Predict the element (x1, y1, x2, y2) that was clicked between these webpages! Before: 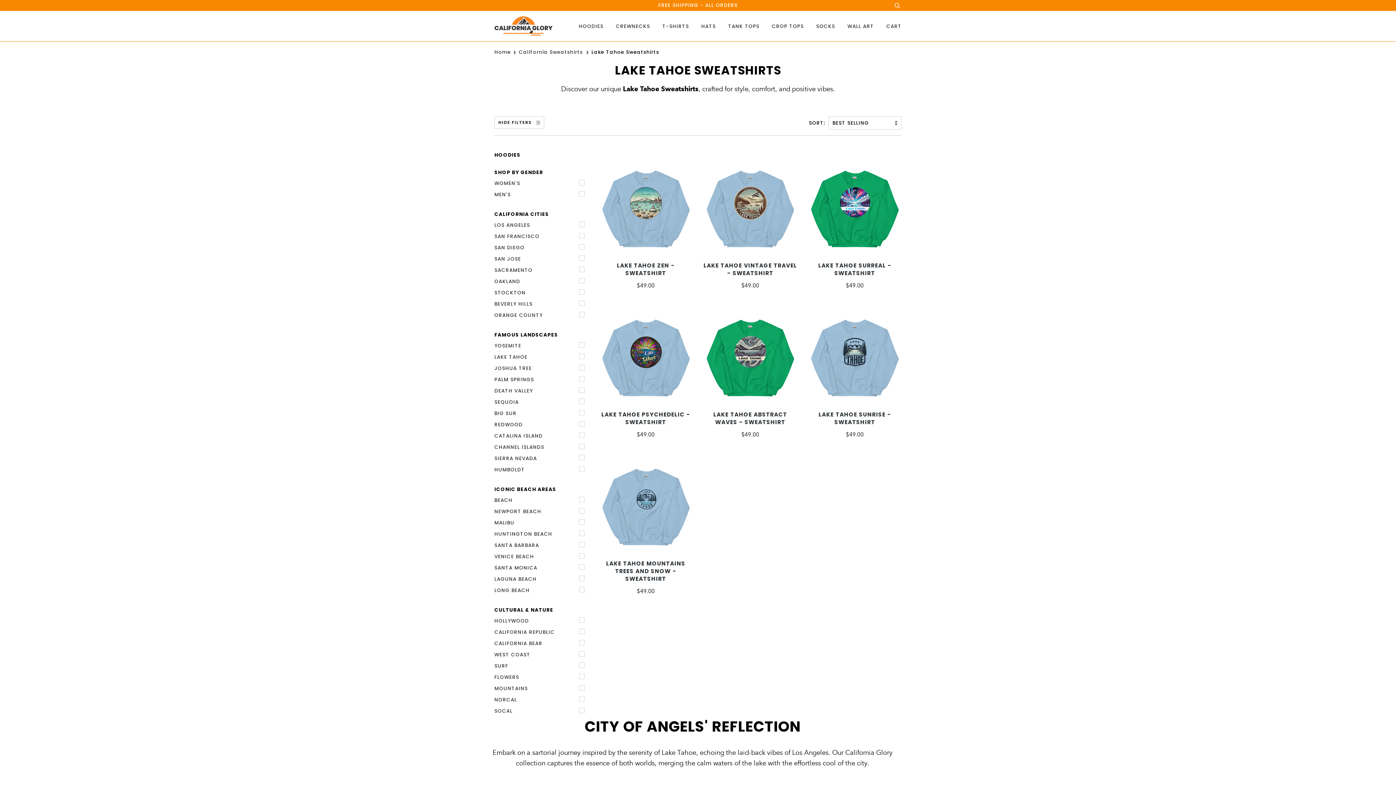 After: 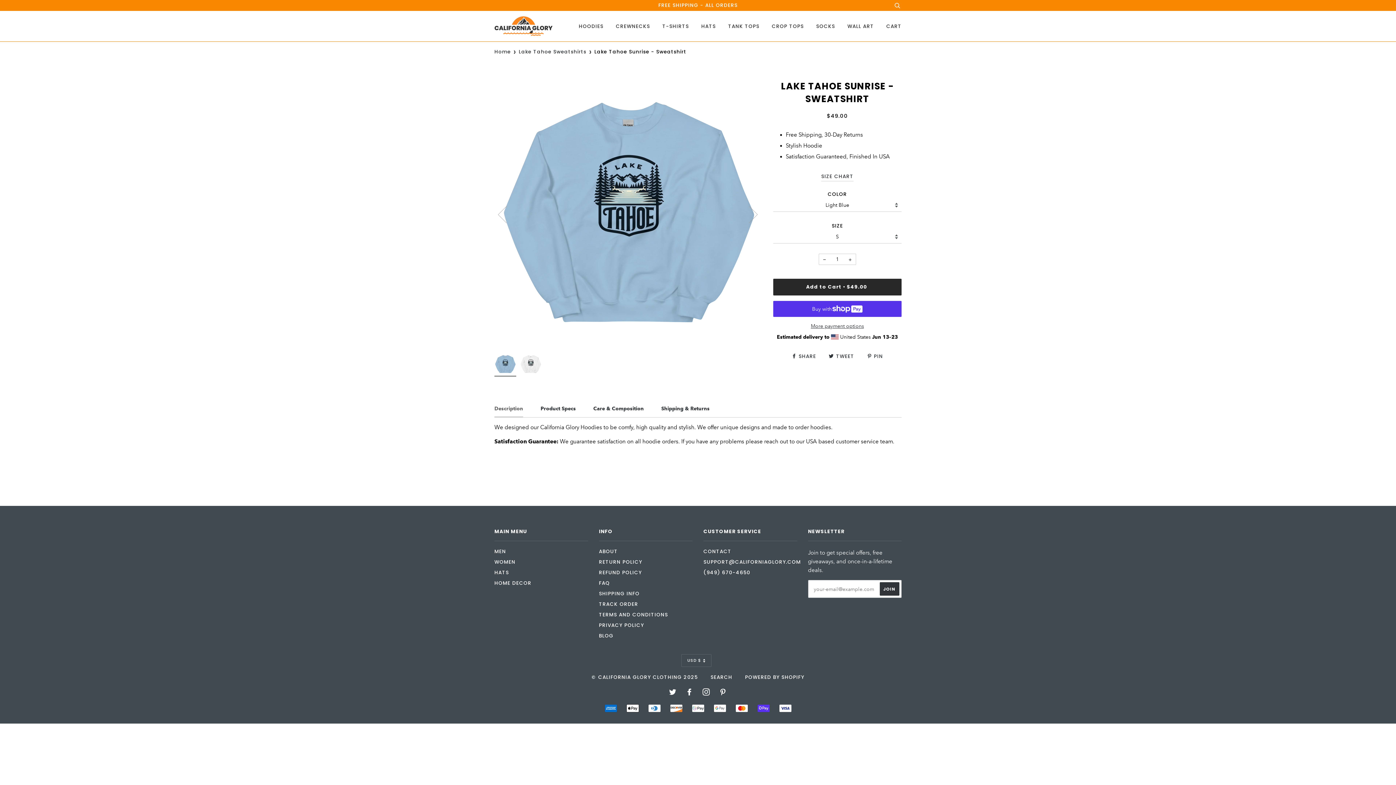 Action: bbox: (808, 410, 901, 439) label: LAKE TAHOE SUNRISE - SWEATSHIRT

$49.00